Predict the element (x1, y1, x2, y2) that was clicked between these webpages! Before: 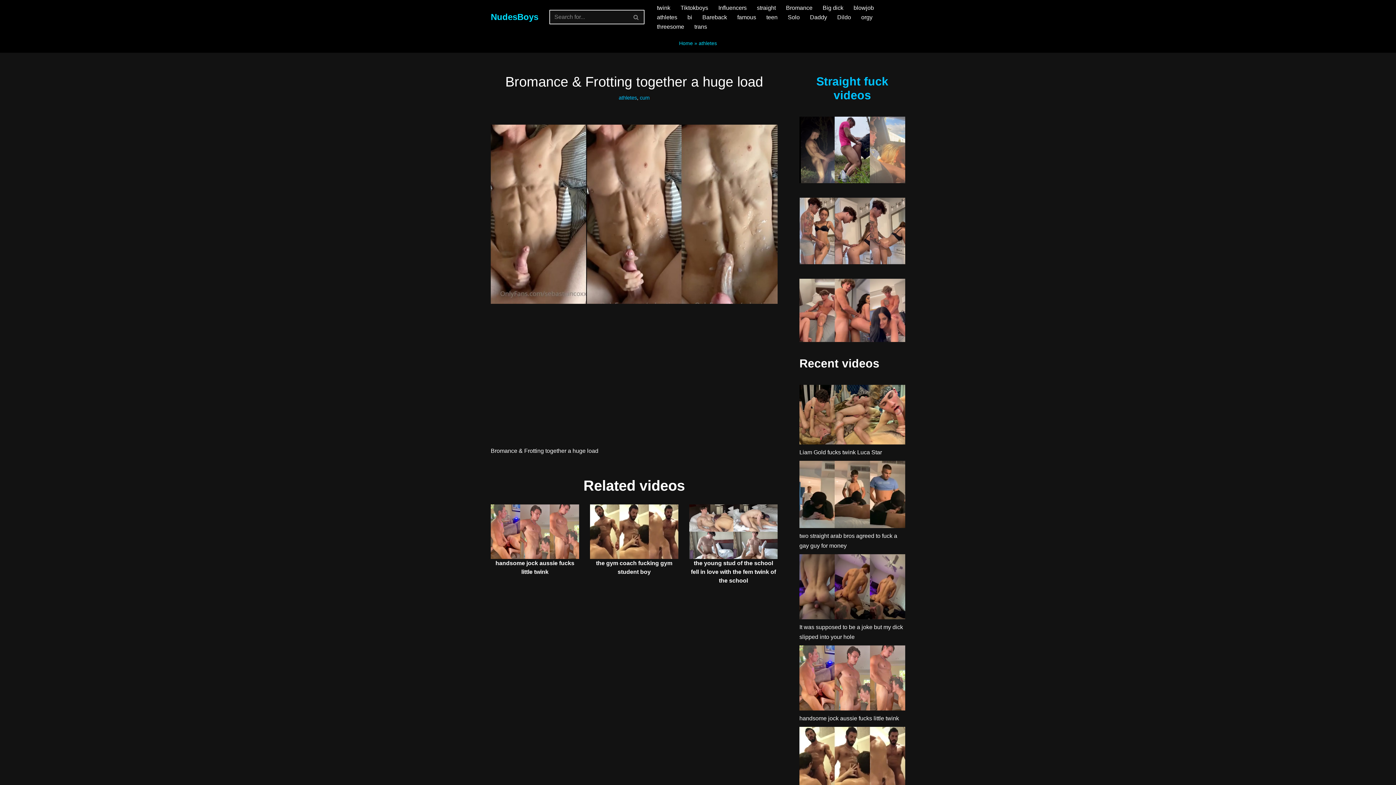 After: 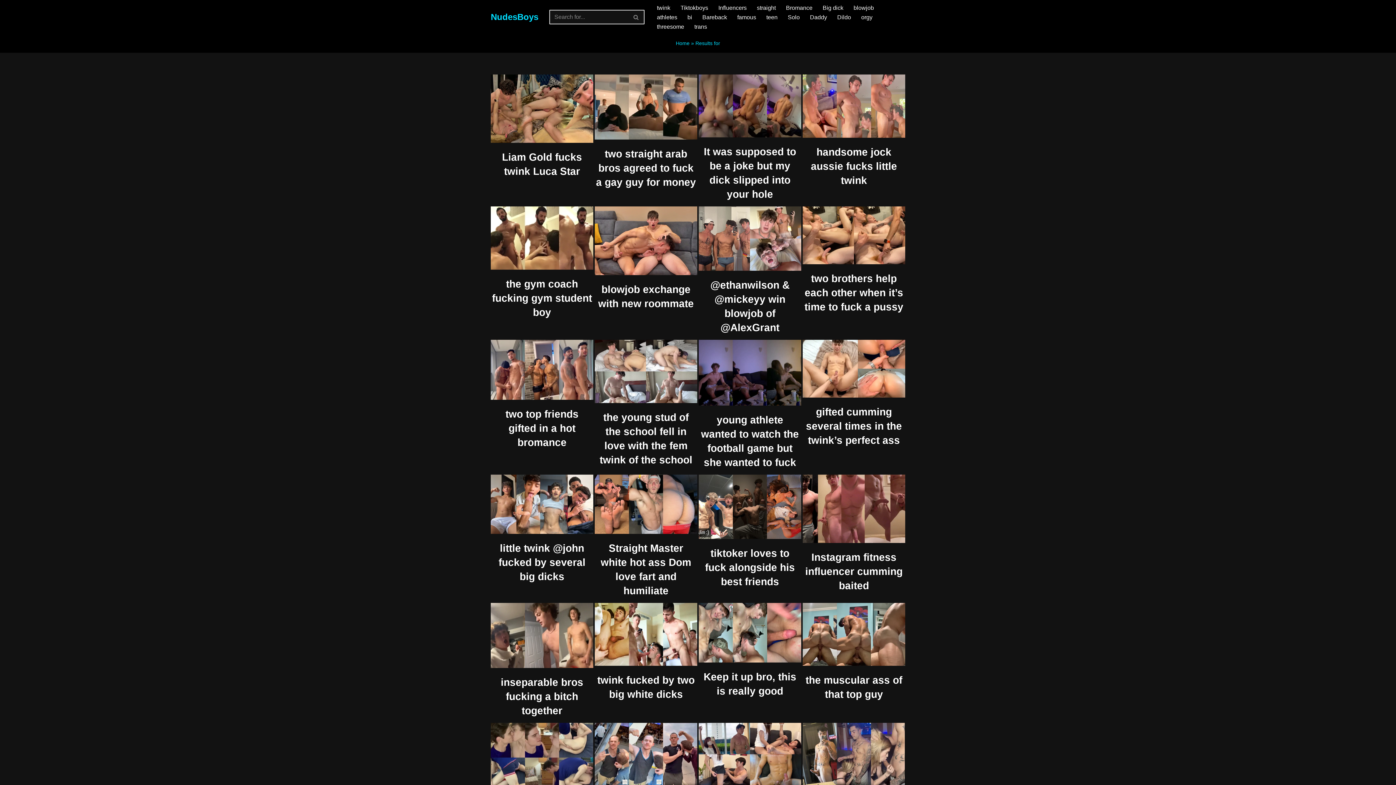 Action: label: Search bbox: (628, 9, 644, 24)